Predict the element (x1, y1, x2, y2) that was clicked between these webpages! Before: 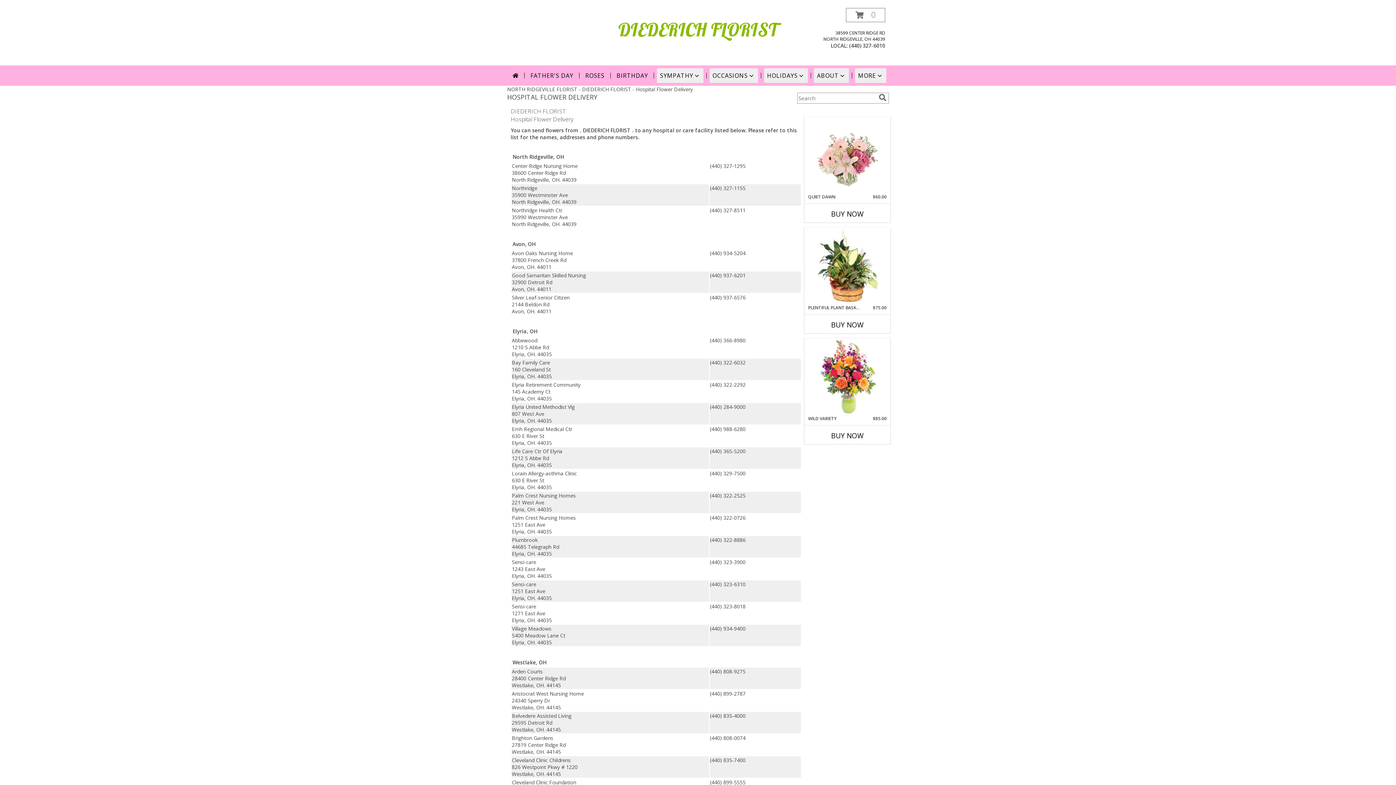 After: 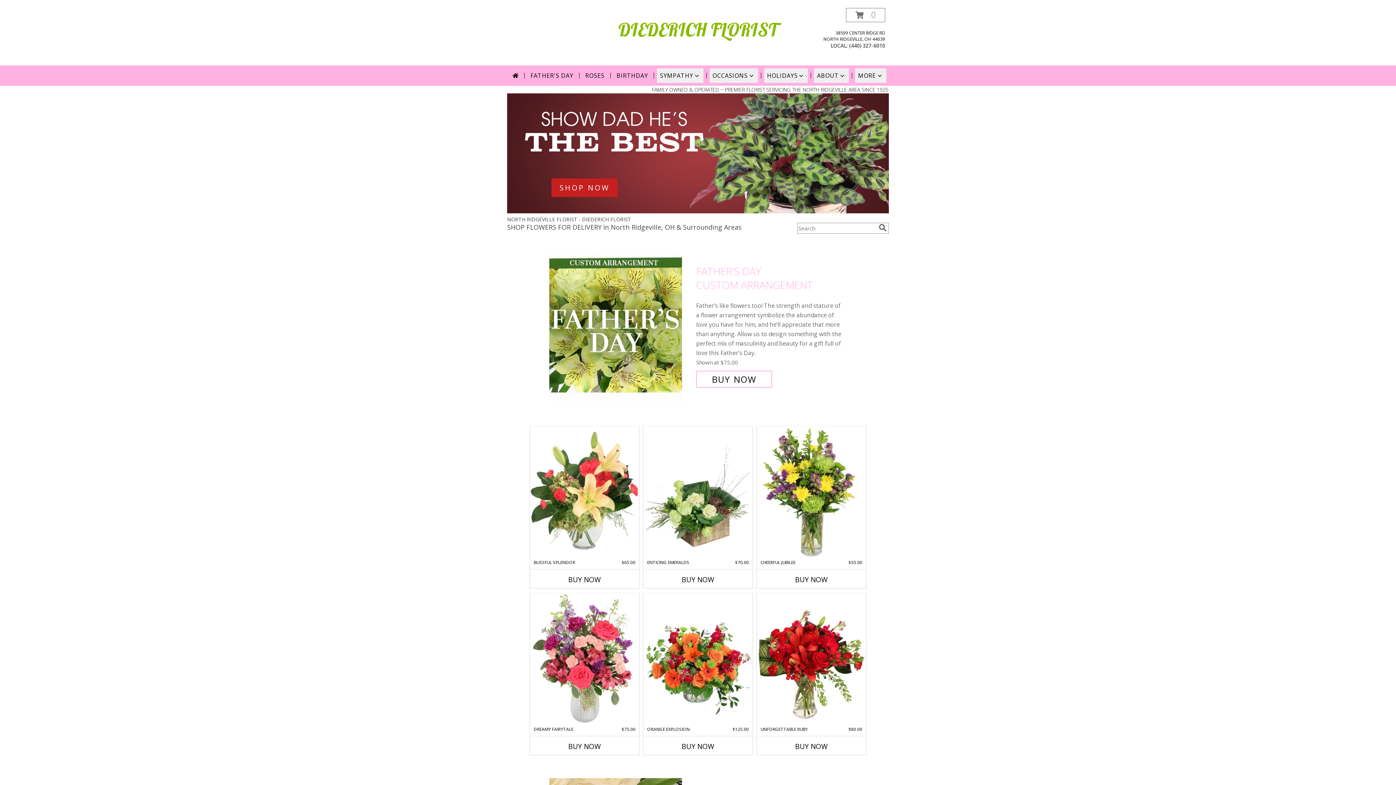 Action: bbox: (509, 68, 521, 82)